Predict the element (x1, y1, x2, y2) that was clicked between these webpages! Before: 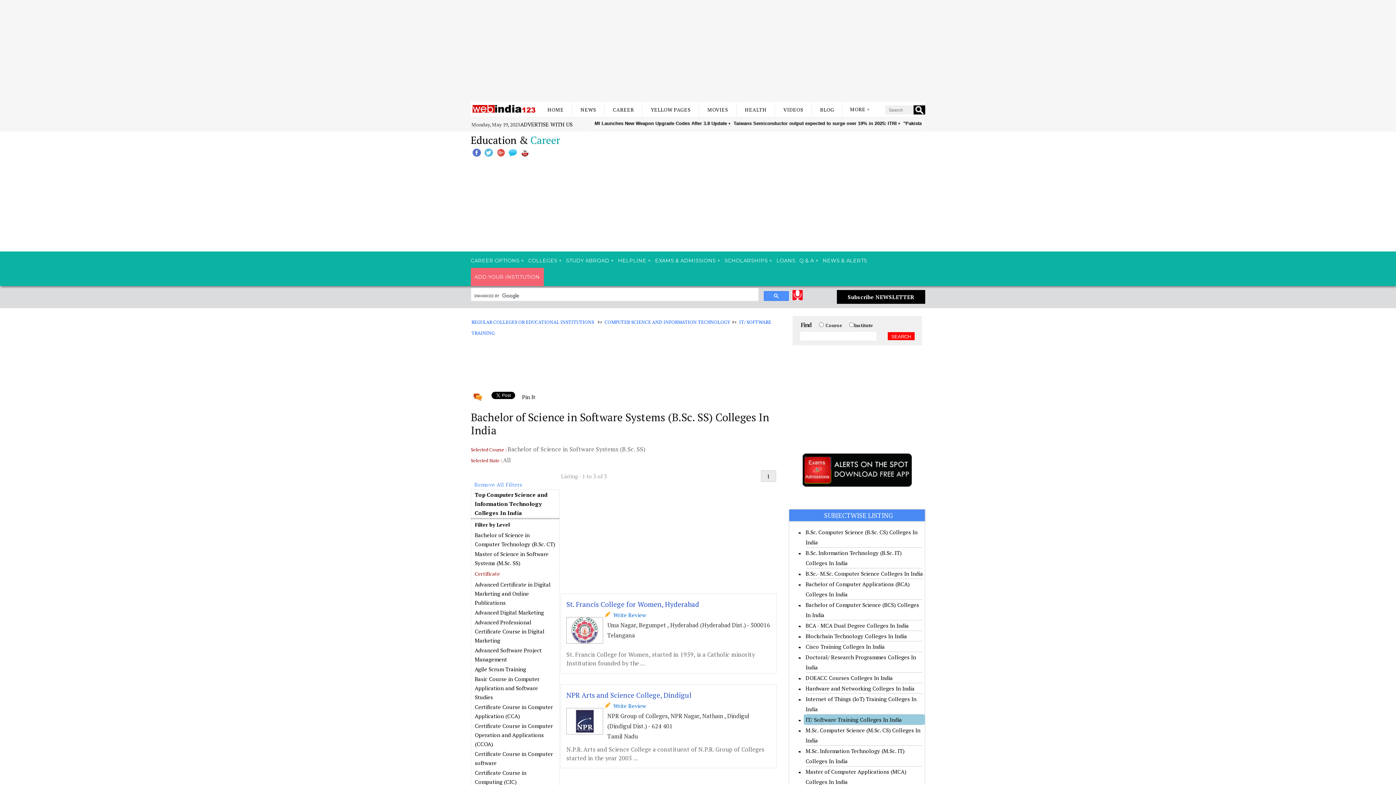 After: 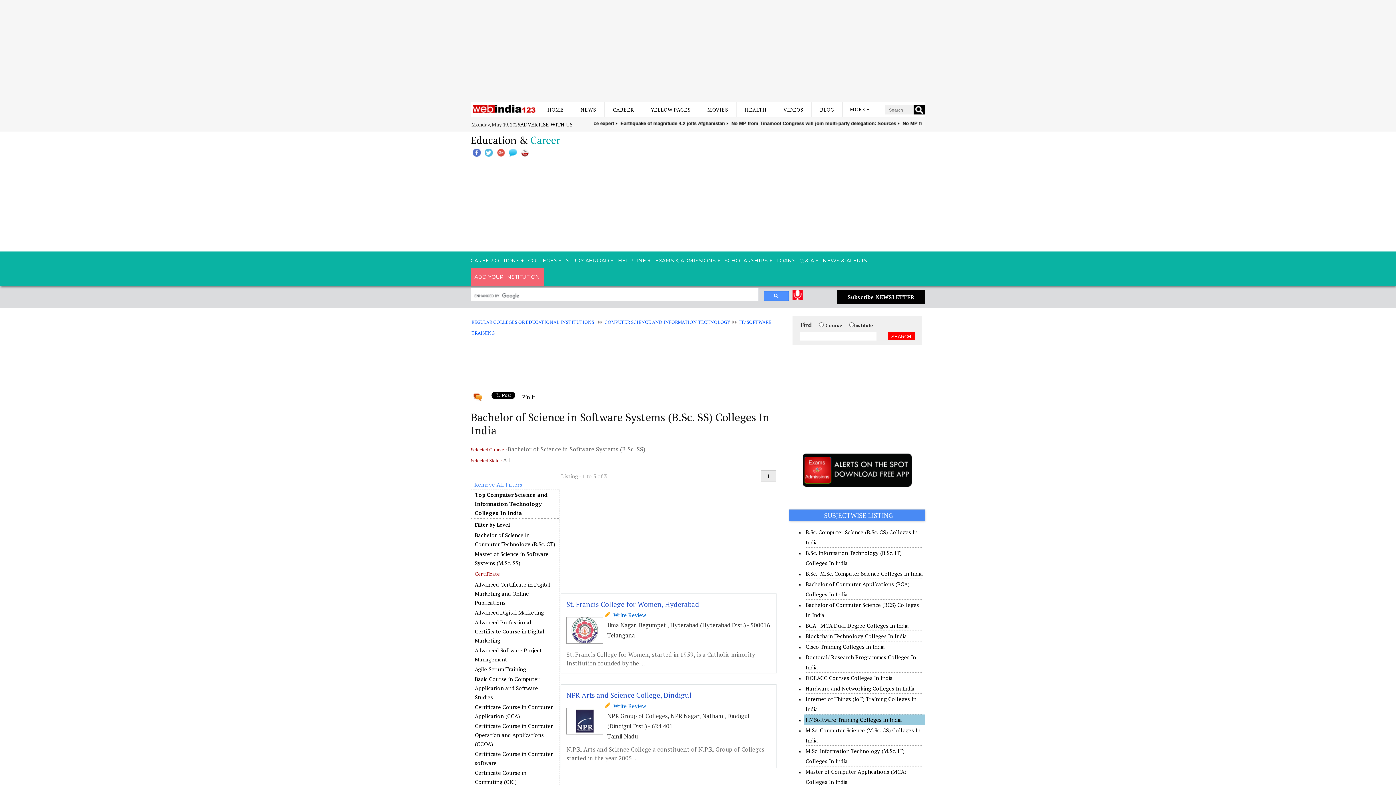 Action: bbox: (847, 293, 914, 300) label: Subscribe NEWSLETTER